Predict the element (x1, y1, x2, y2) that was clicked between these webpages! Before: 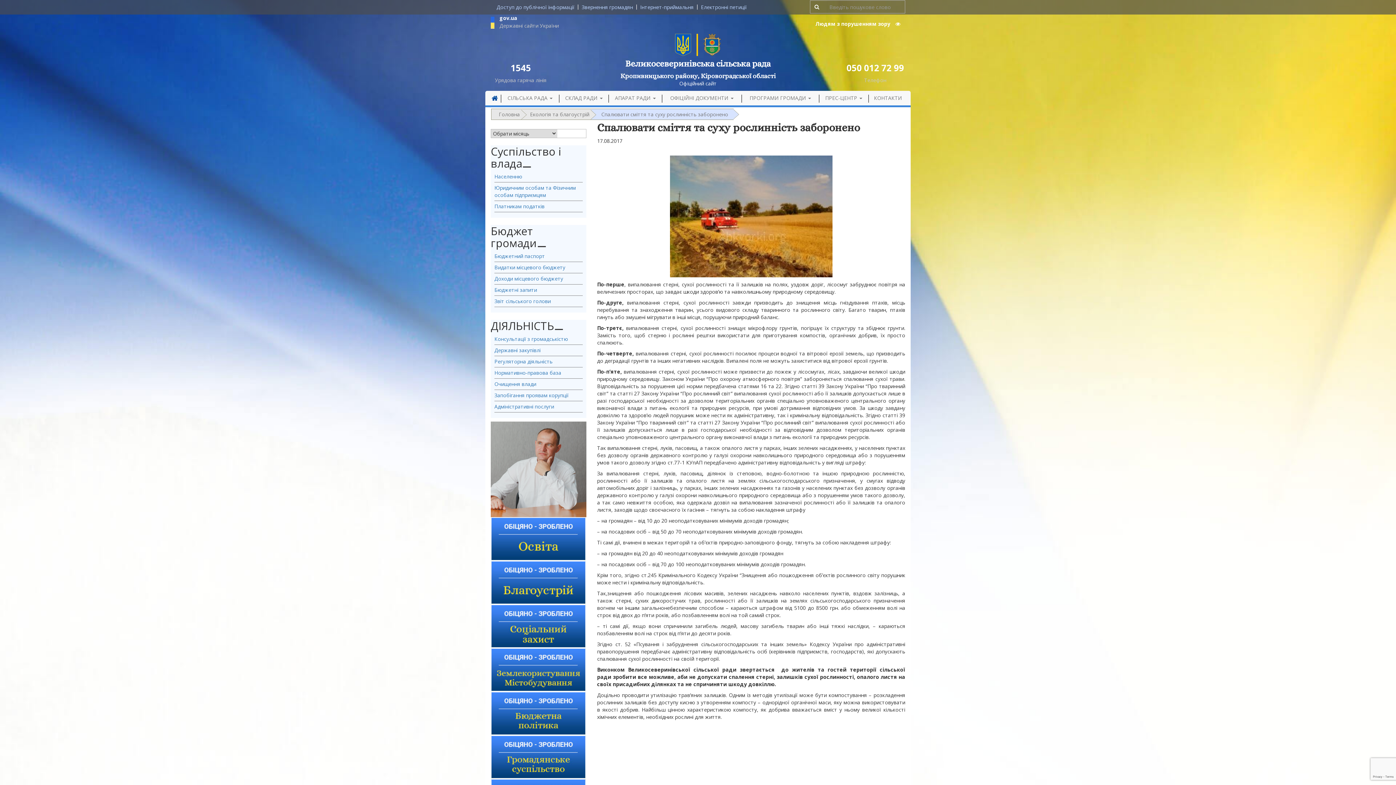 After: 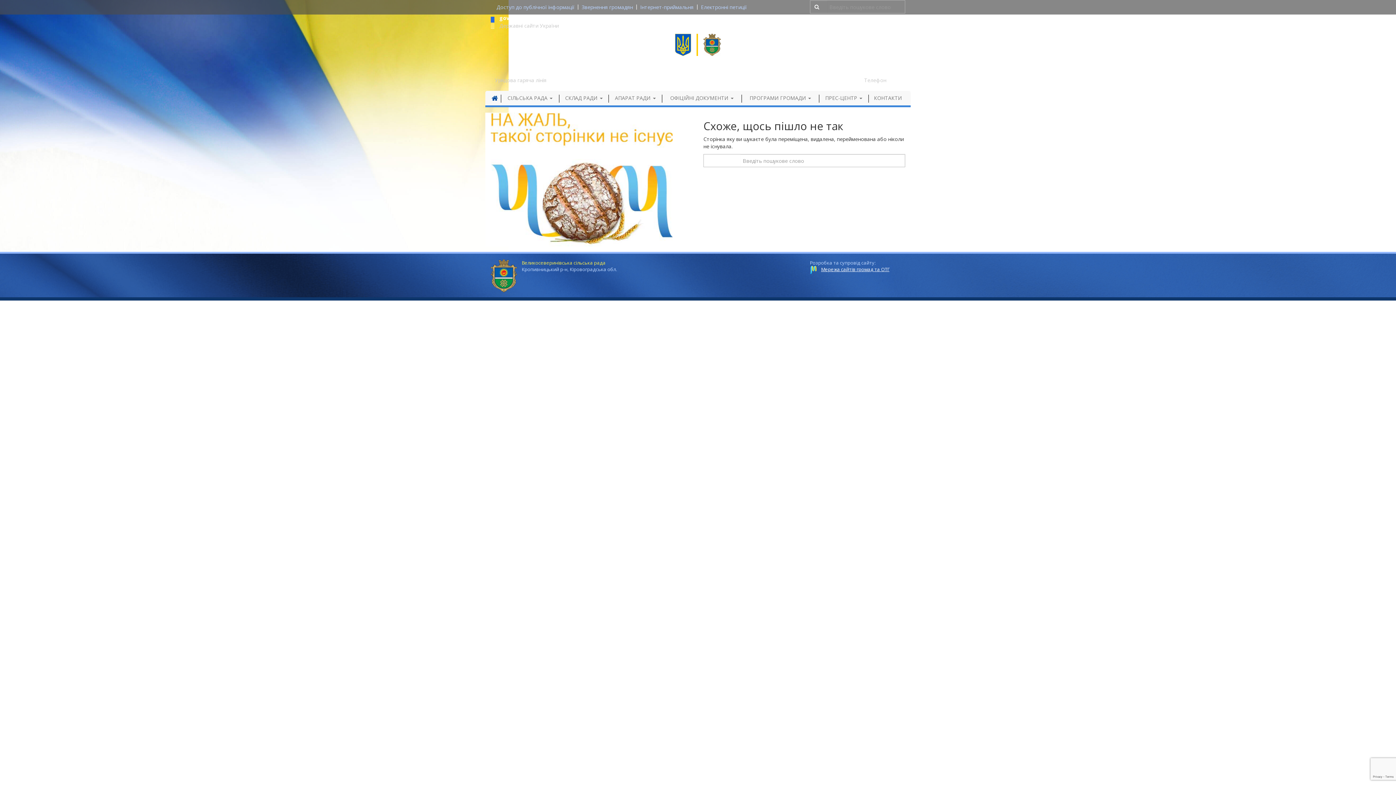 Action: bbox: (490, 560, 586, 604)